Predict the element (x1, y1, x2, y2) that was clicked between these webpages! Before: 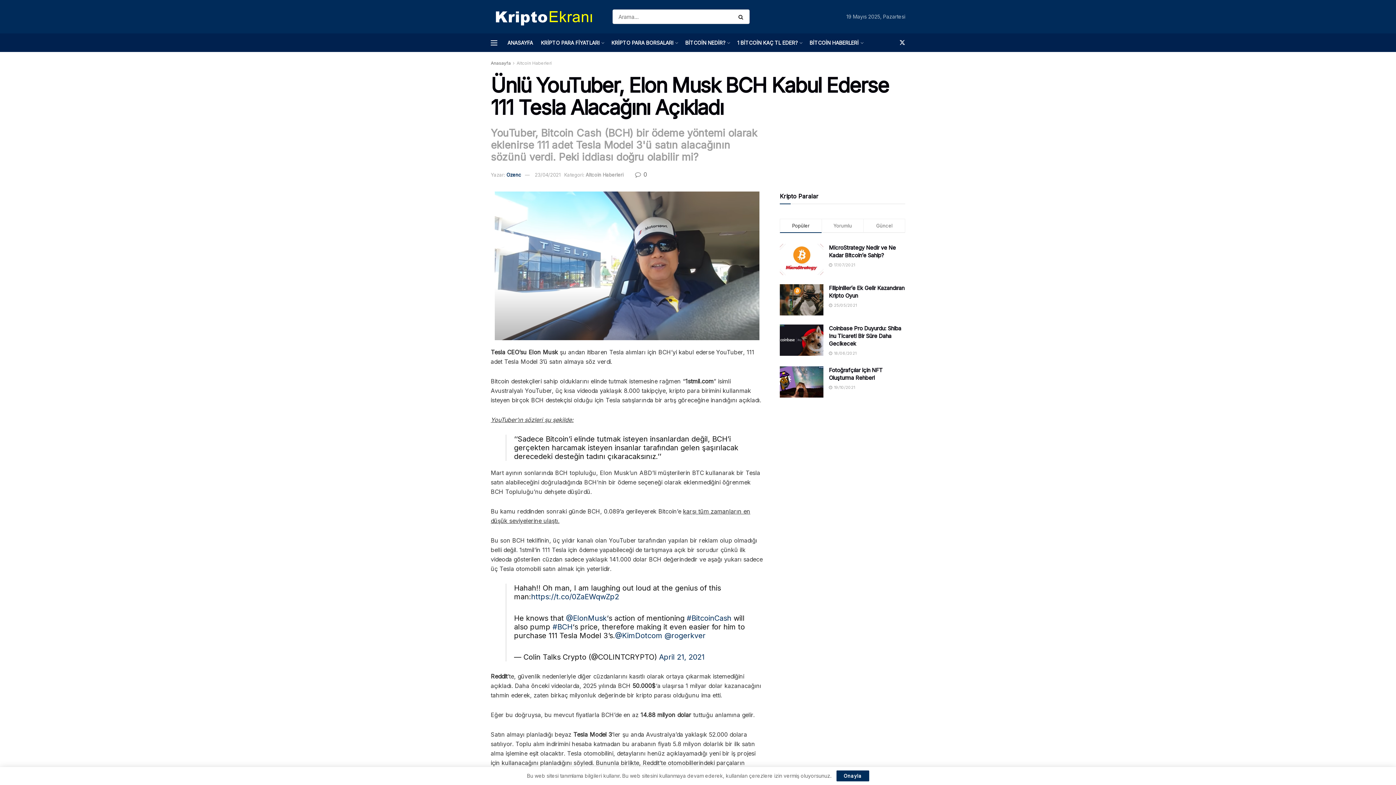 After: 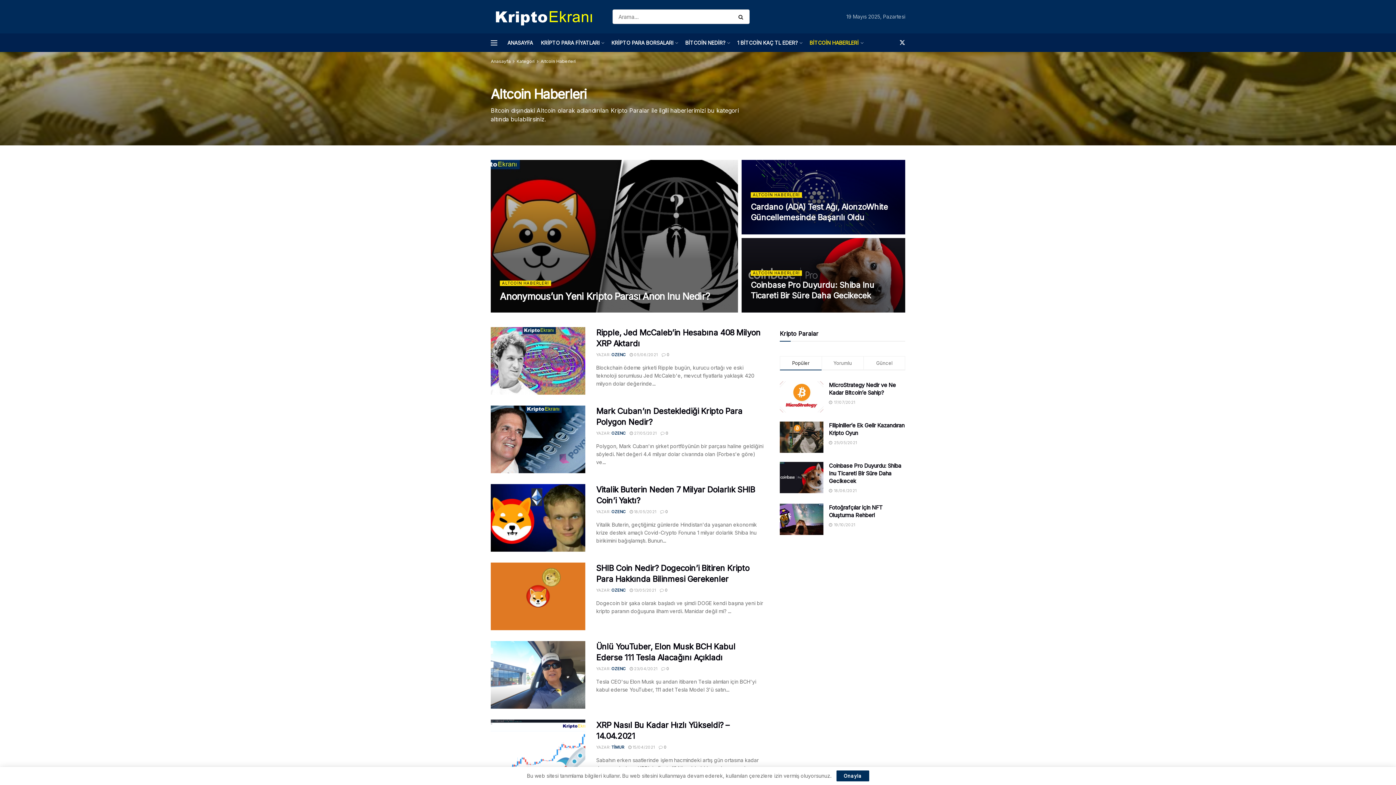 Action: bbox: (516, 60, 552, 65) label: Altcoin Haberleri